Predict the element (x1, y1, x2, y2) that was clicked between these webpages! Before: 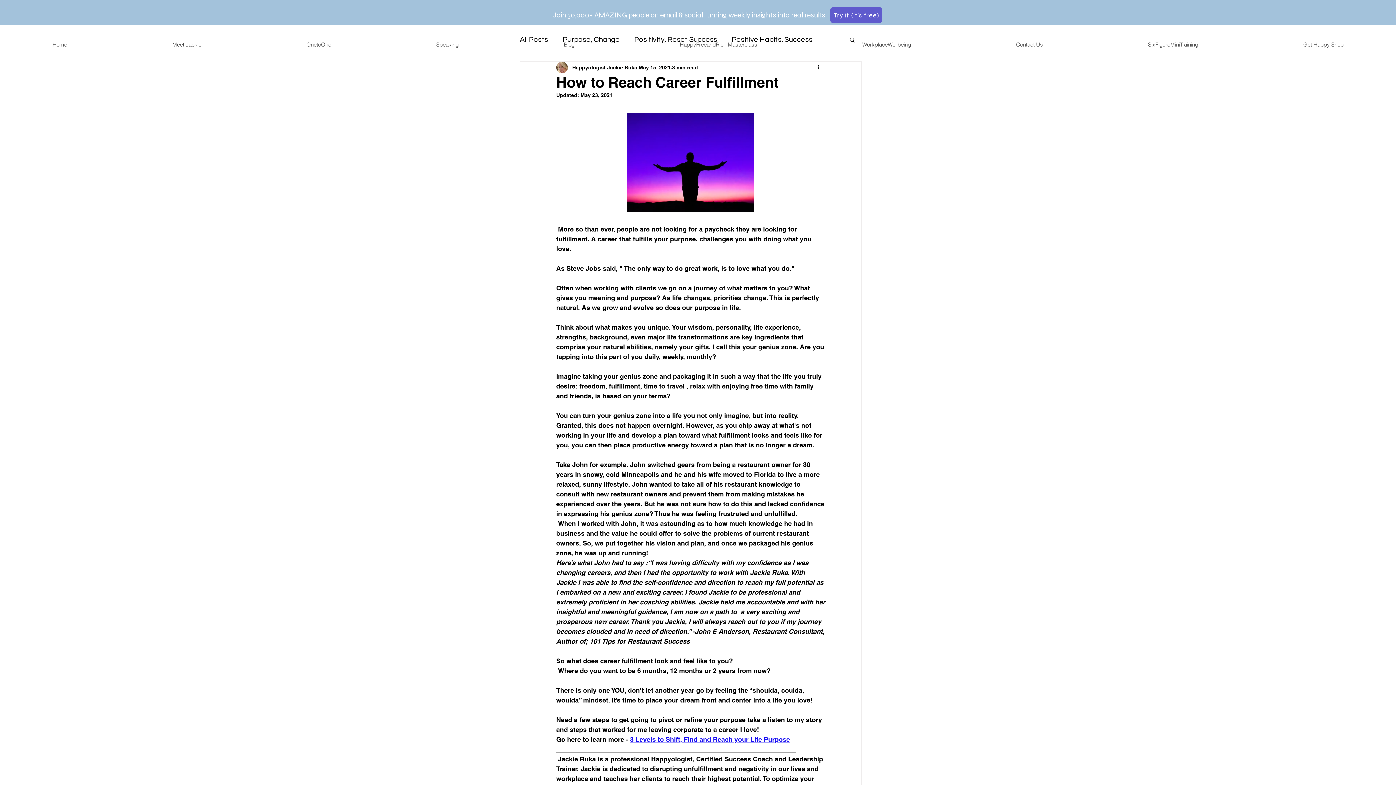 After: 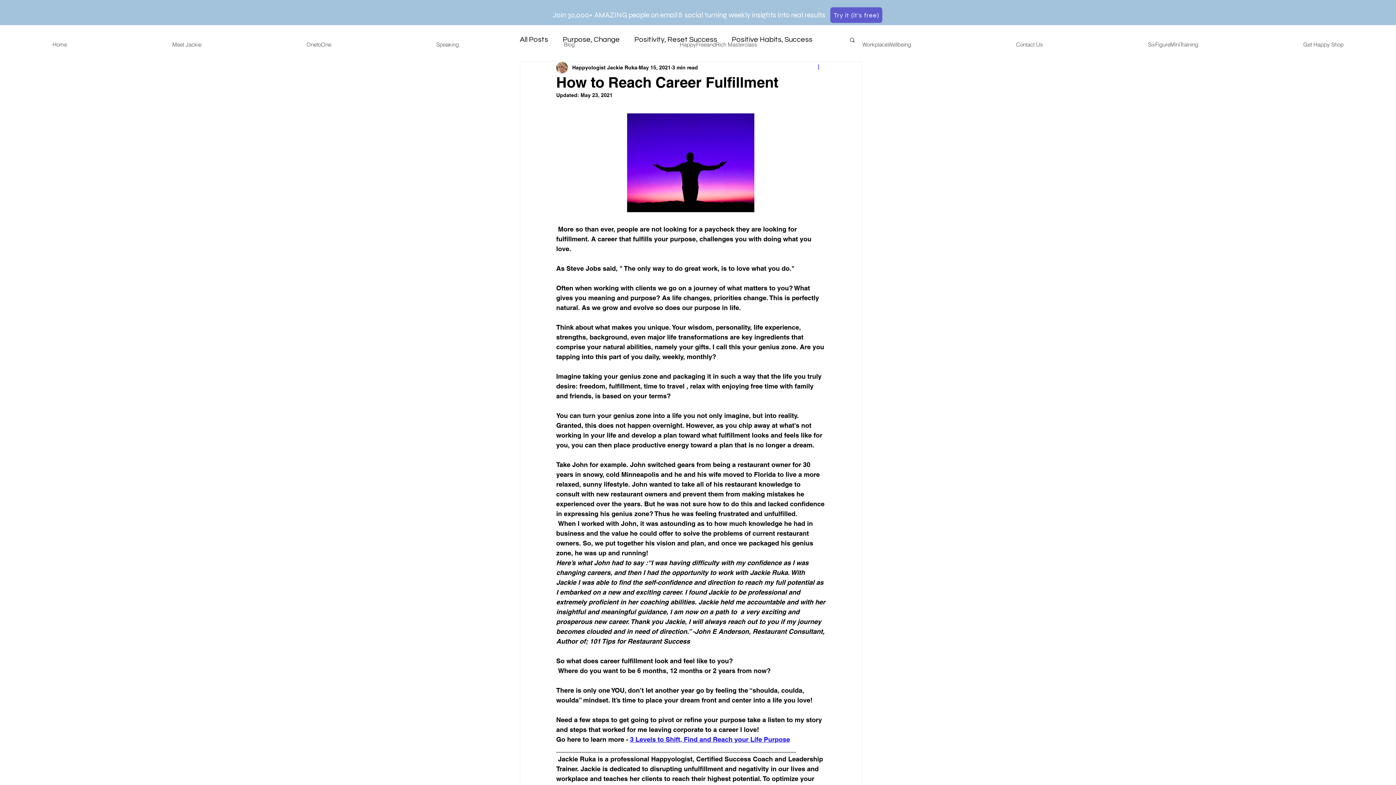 Action: label: More actions bbox: (816, 63, 825, 72)